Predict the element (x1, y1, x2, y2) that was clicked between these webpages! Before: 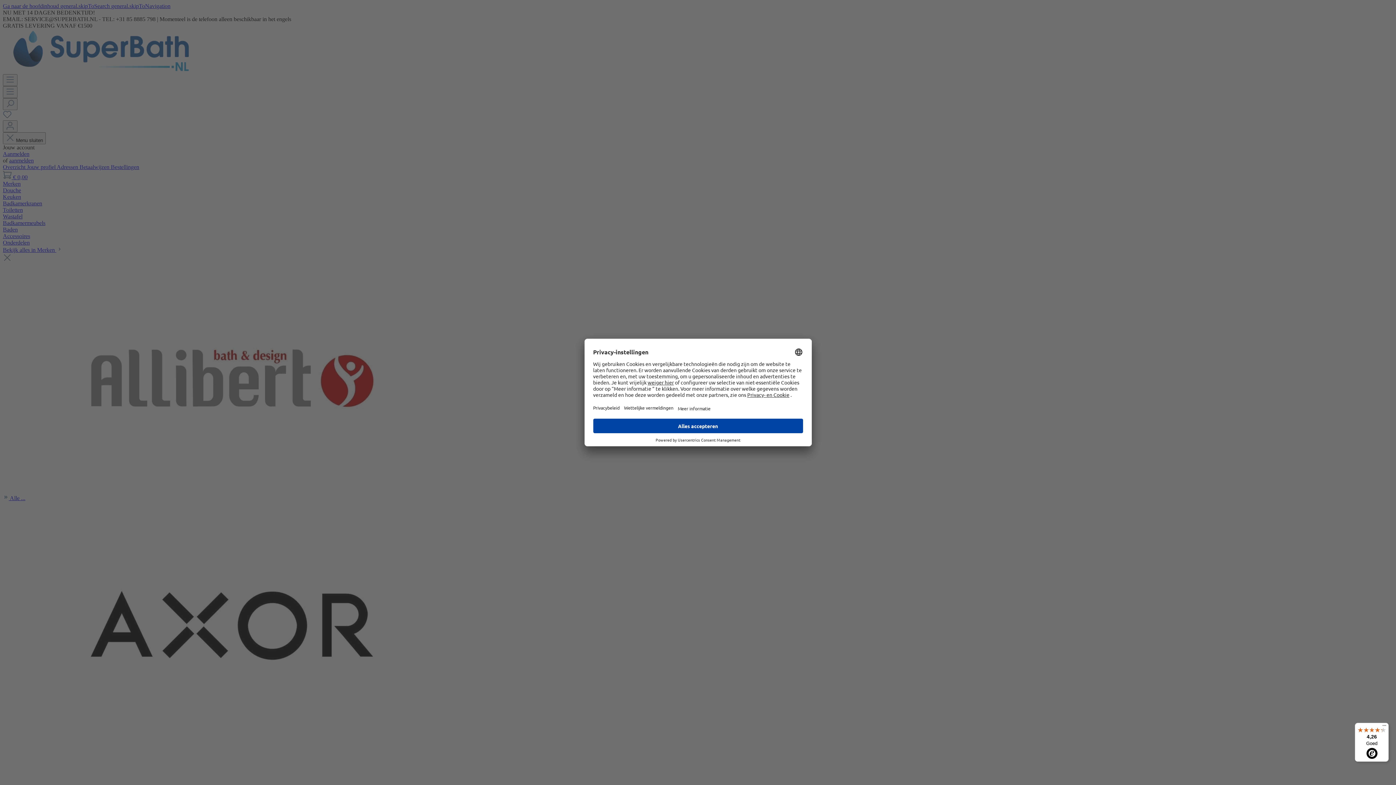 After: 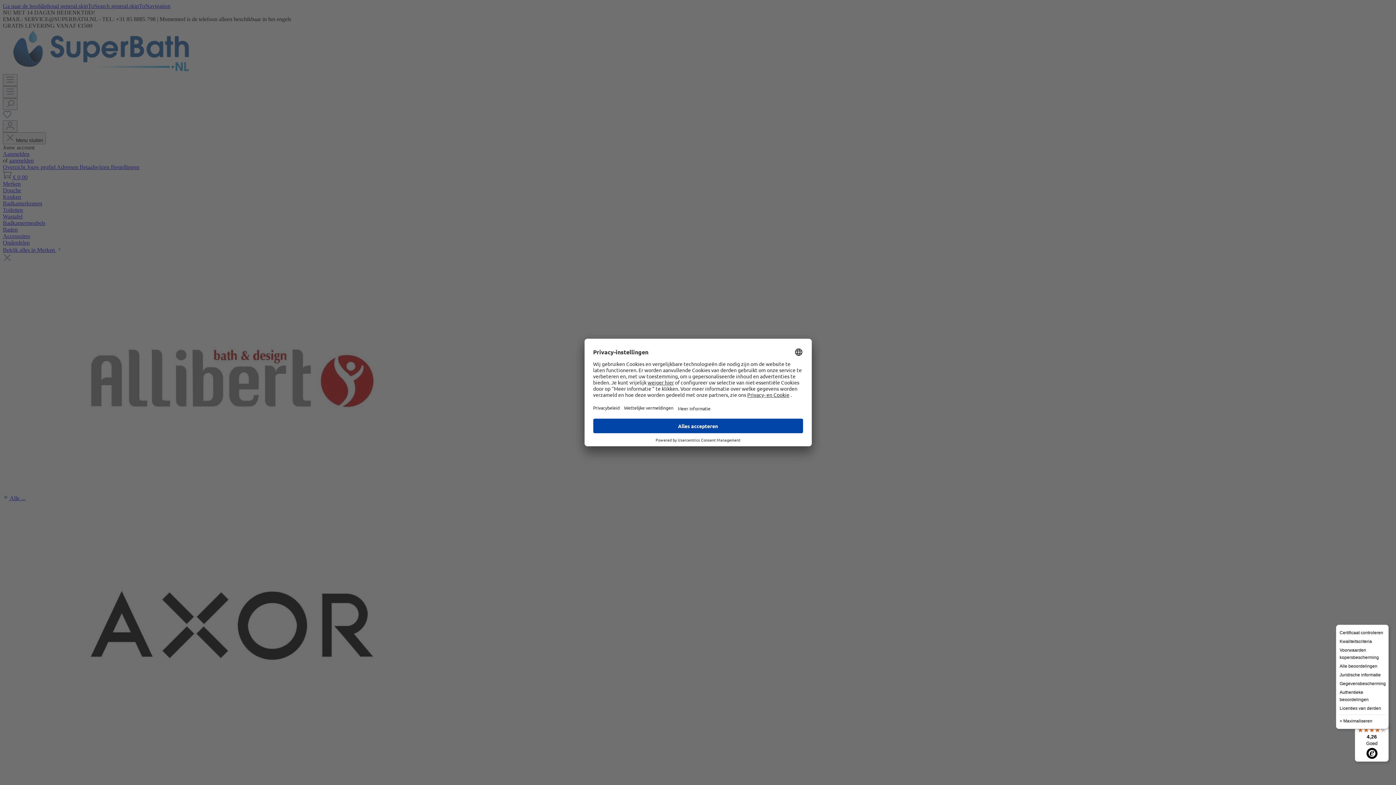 Action: label: Menu bbox: (1380, 723, 1389, 732)